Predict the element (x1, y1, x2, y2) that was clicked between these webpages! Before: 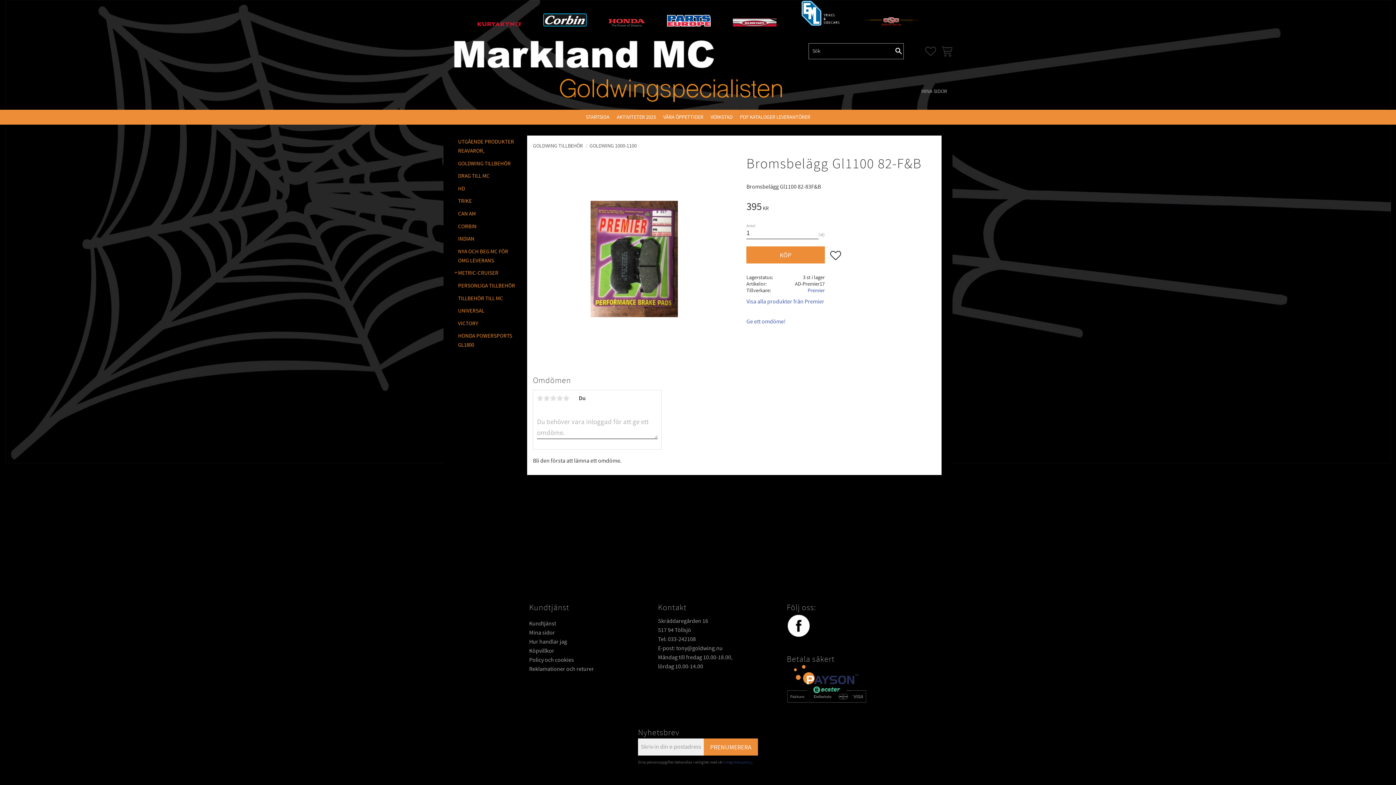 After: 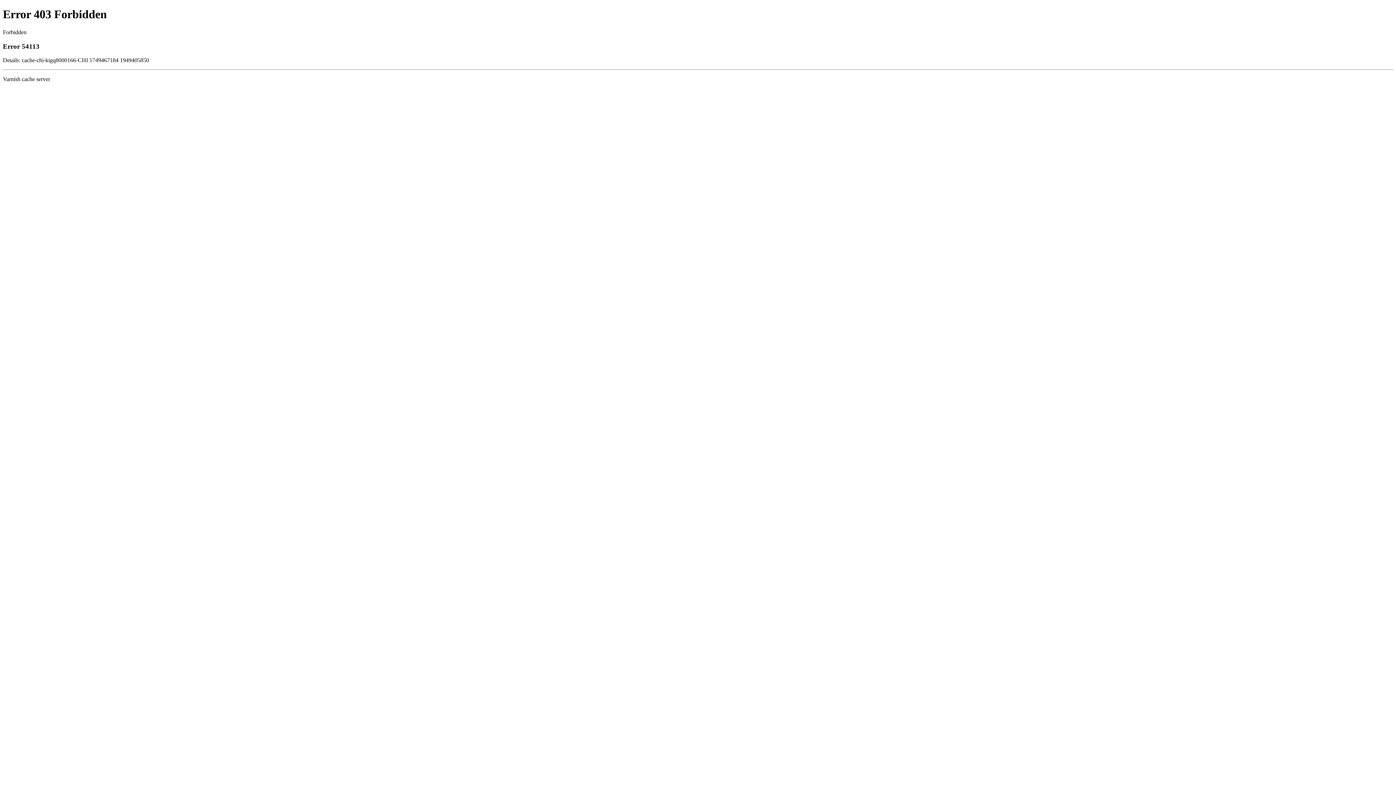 Action: bbox: (722, 21, 787, 28)